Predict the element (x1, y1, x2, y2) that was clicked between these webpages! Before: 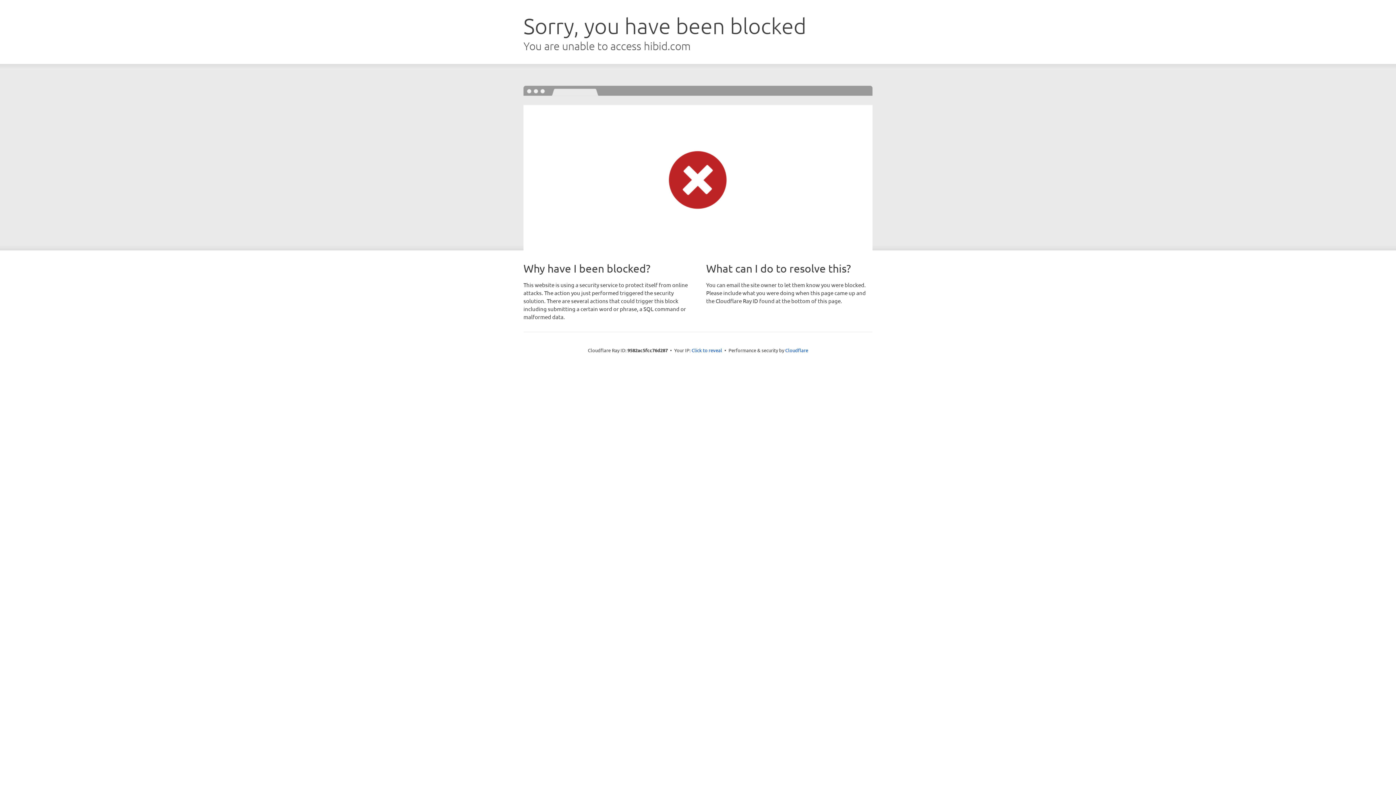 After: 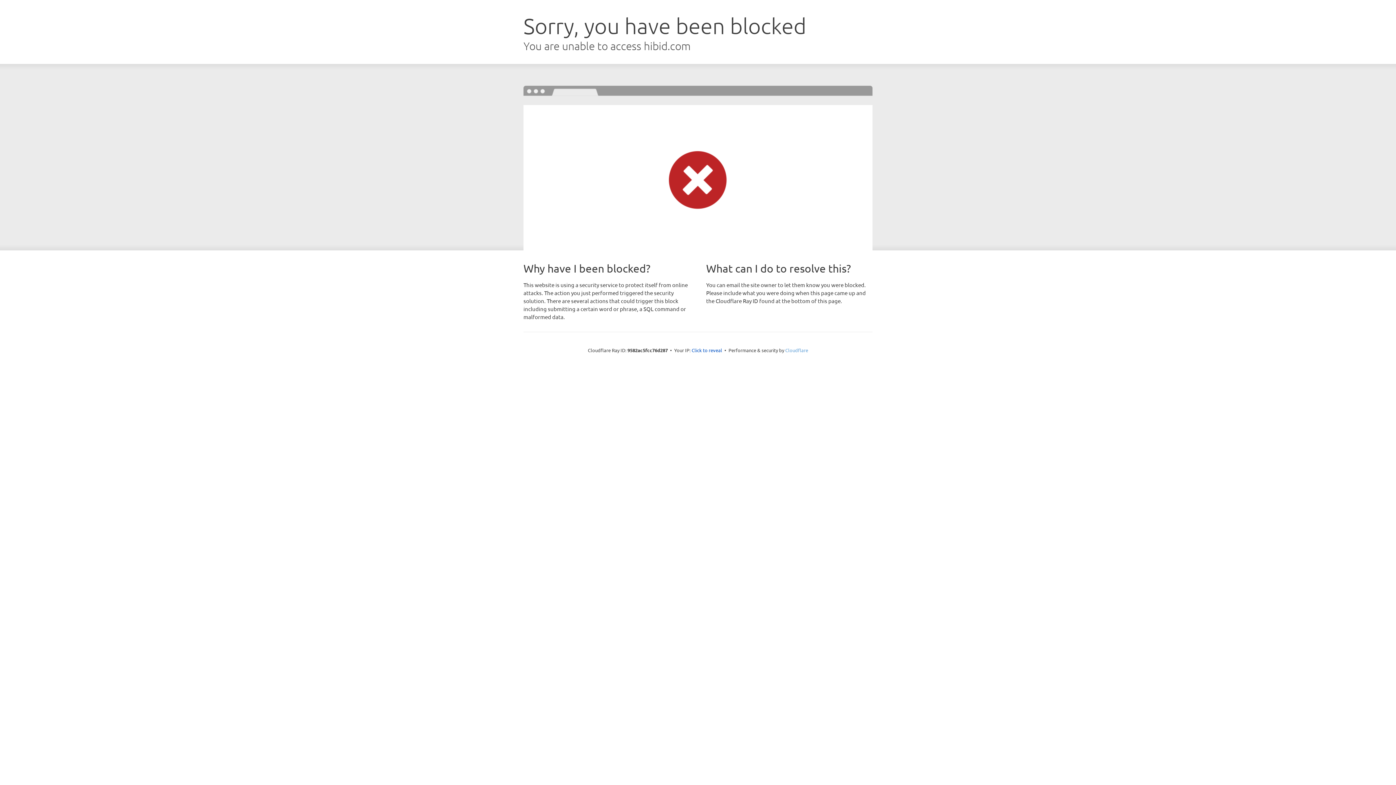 Action: label: Cloudflare bbox: (785, 347, 808, 353)